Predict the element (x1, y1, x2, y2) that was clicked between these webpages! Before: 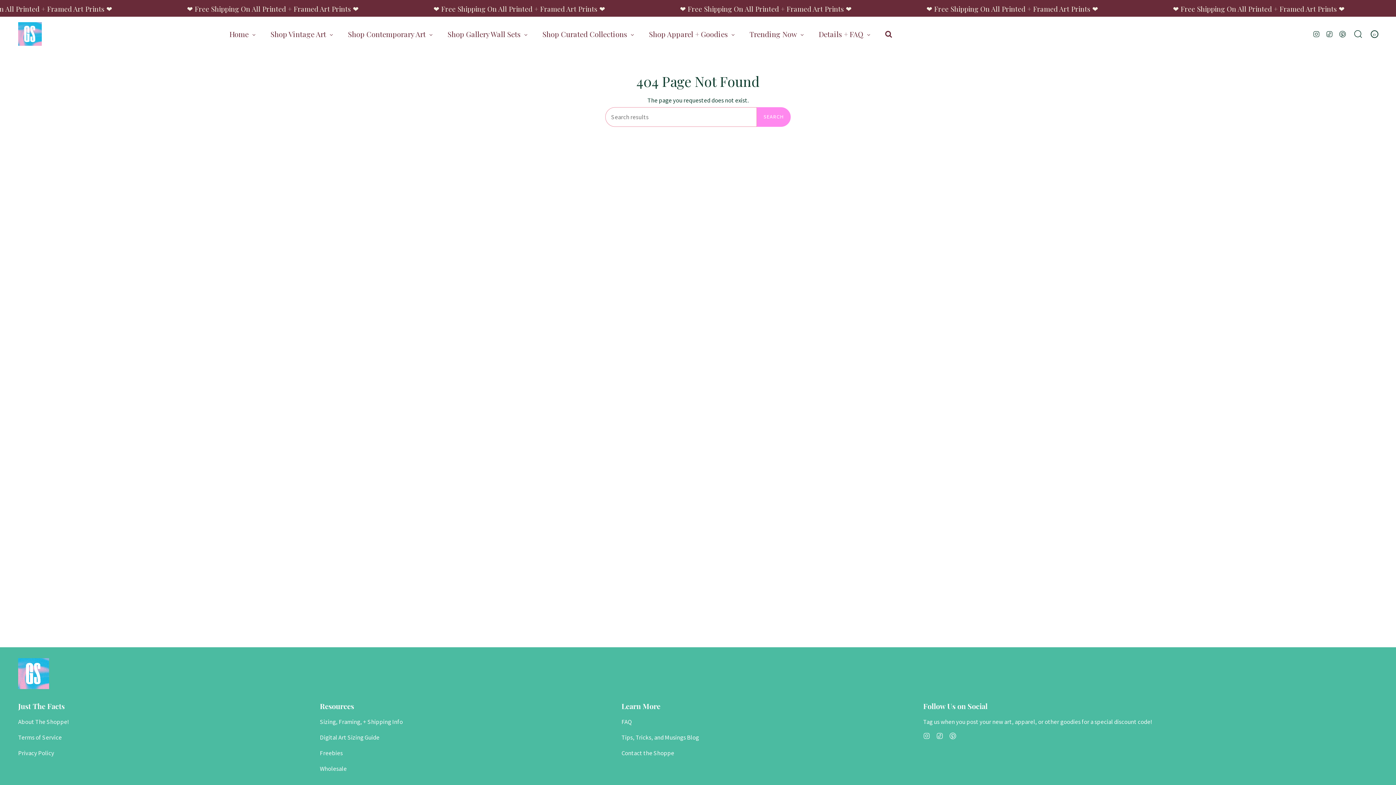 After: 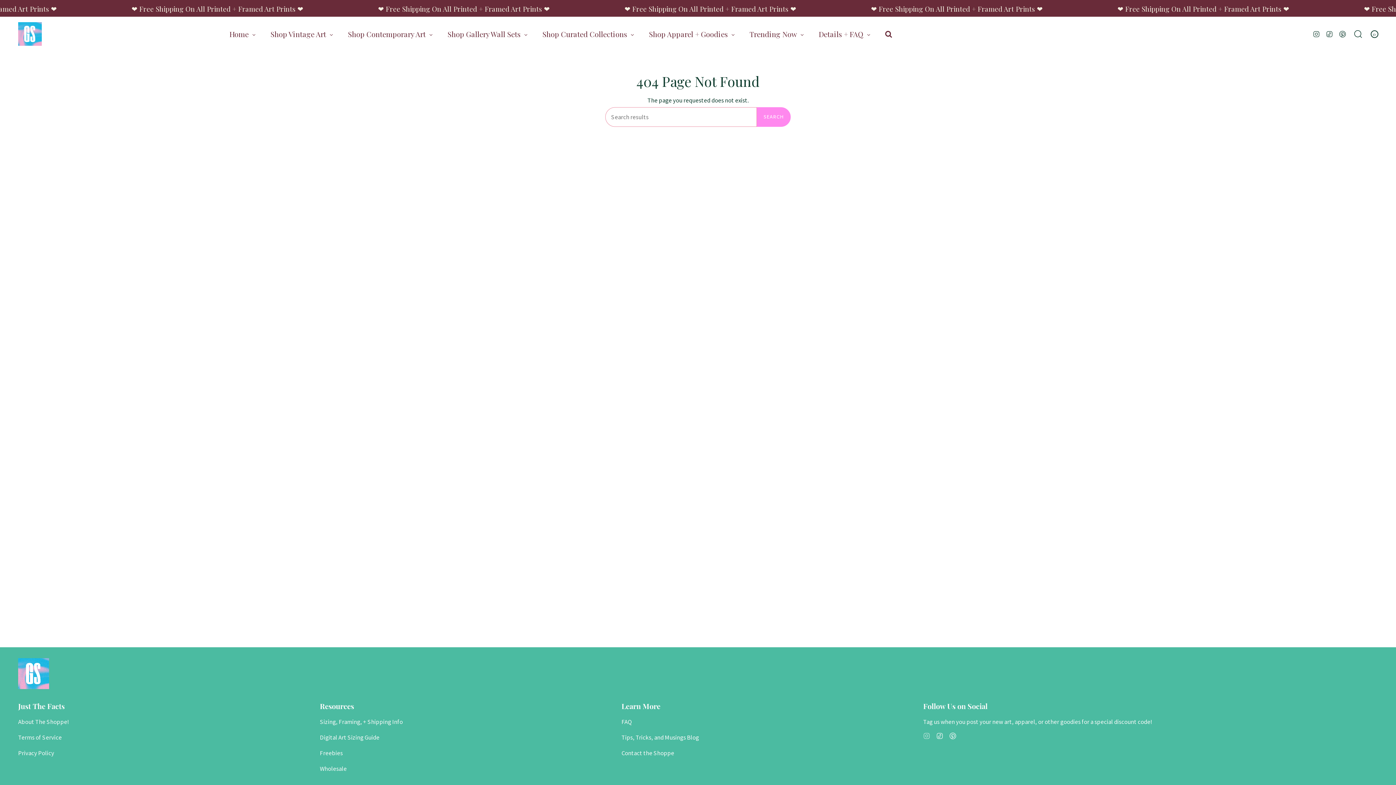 Action: label: Instagram bbox: (923, 731, 930, 739)